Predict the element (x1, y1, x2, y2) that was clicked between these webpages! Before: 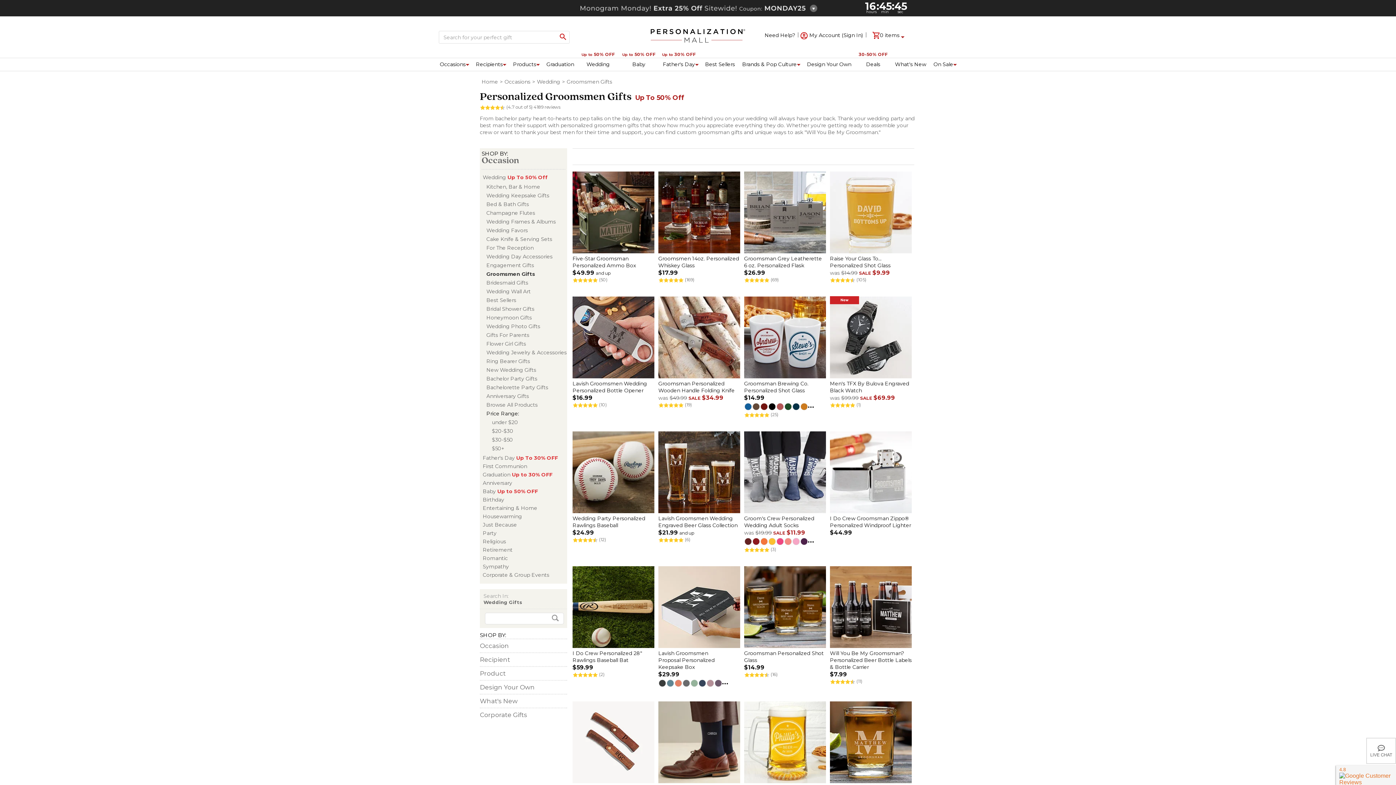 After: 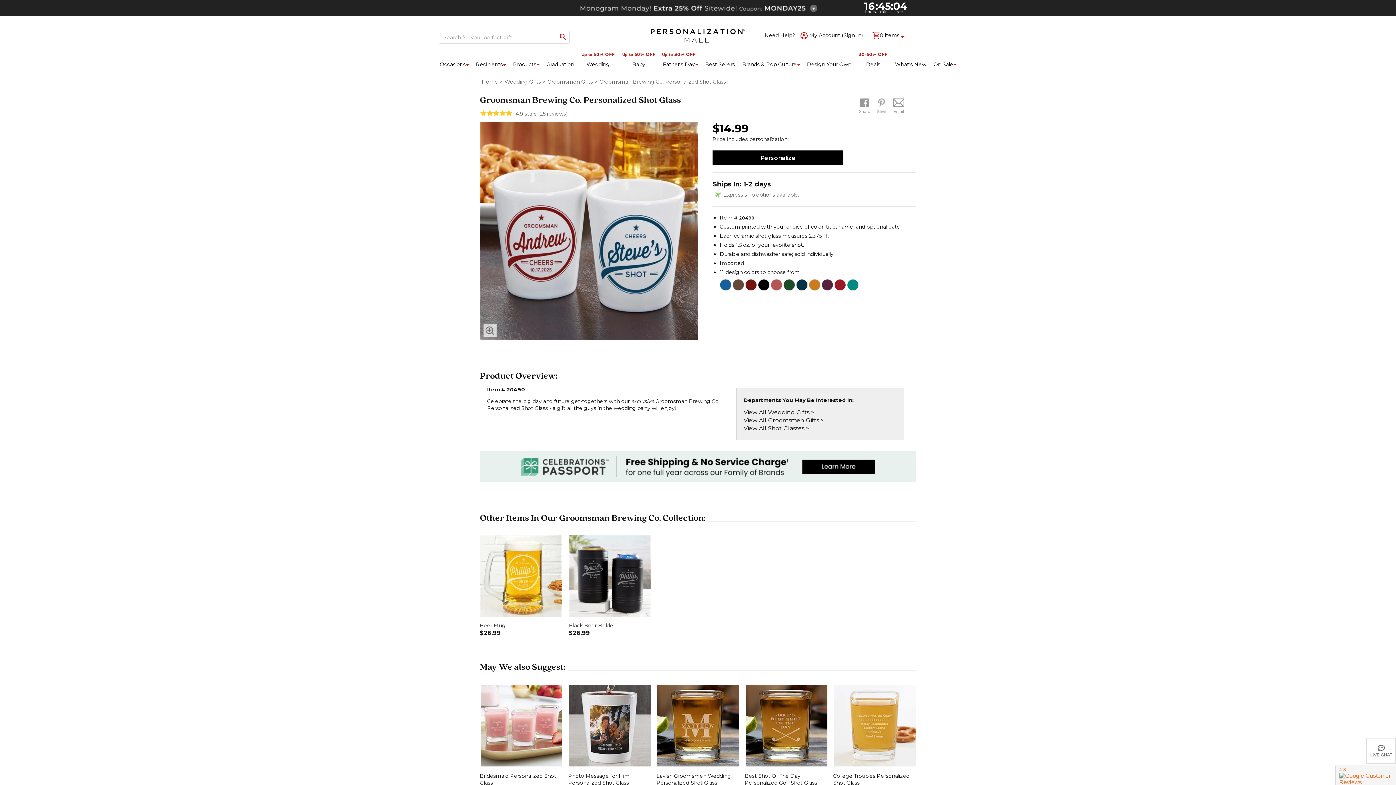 Action: label: Groomsman Brewing Co. Personalized Shot Glass bbox: (744, 379, 808, 395)